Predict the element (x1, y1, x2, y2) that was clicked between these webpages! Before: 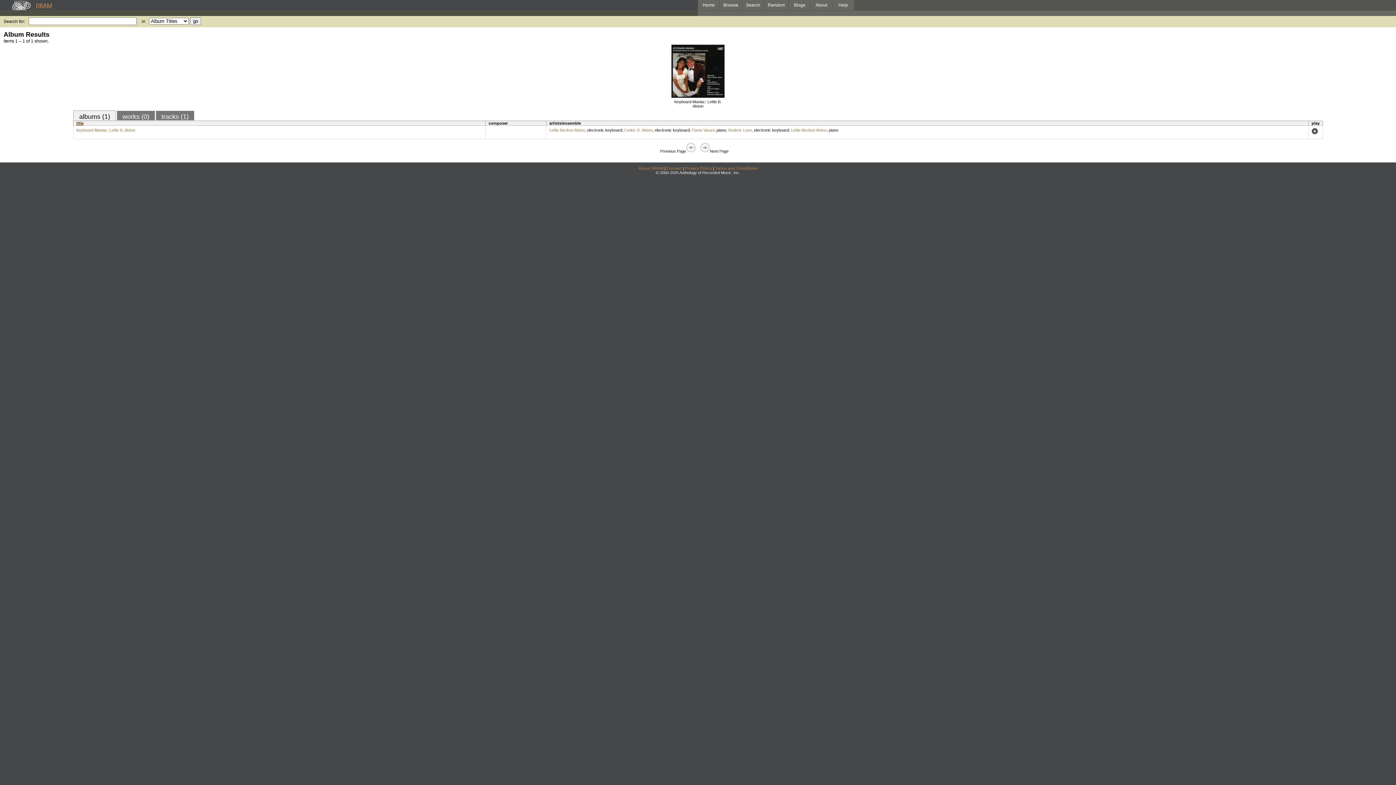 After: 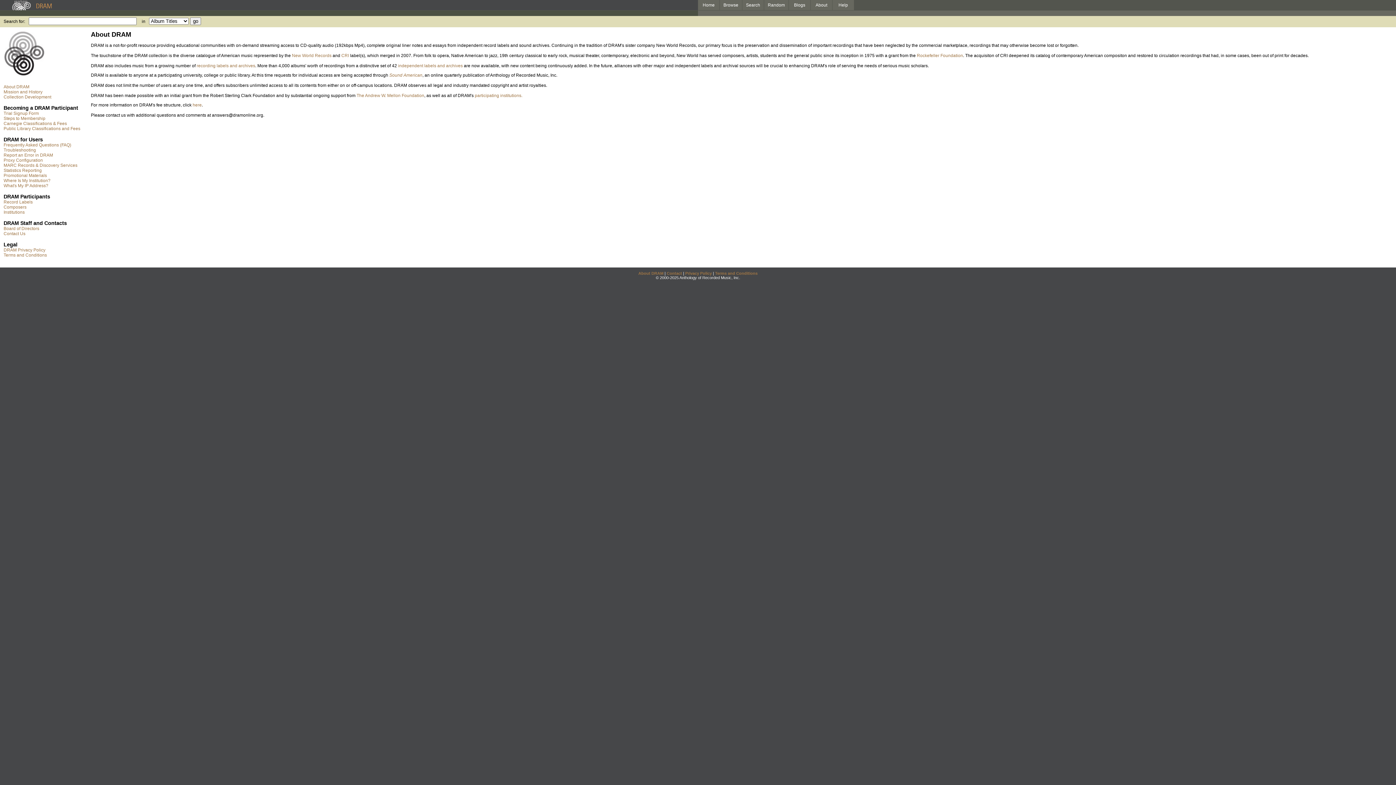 Action: label: About bbox: (810, 0, 832, 10)